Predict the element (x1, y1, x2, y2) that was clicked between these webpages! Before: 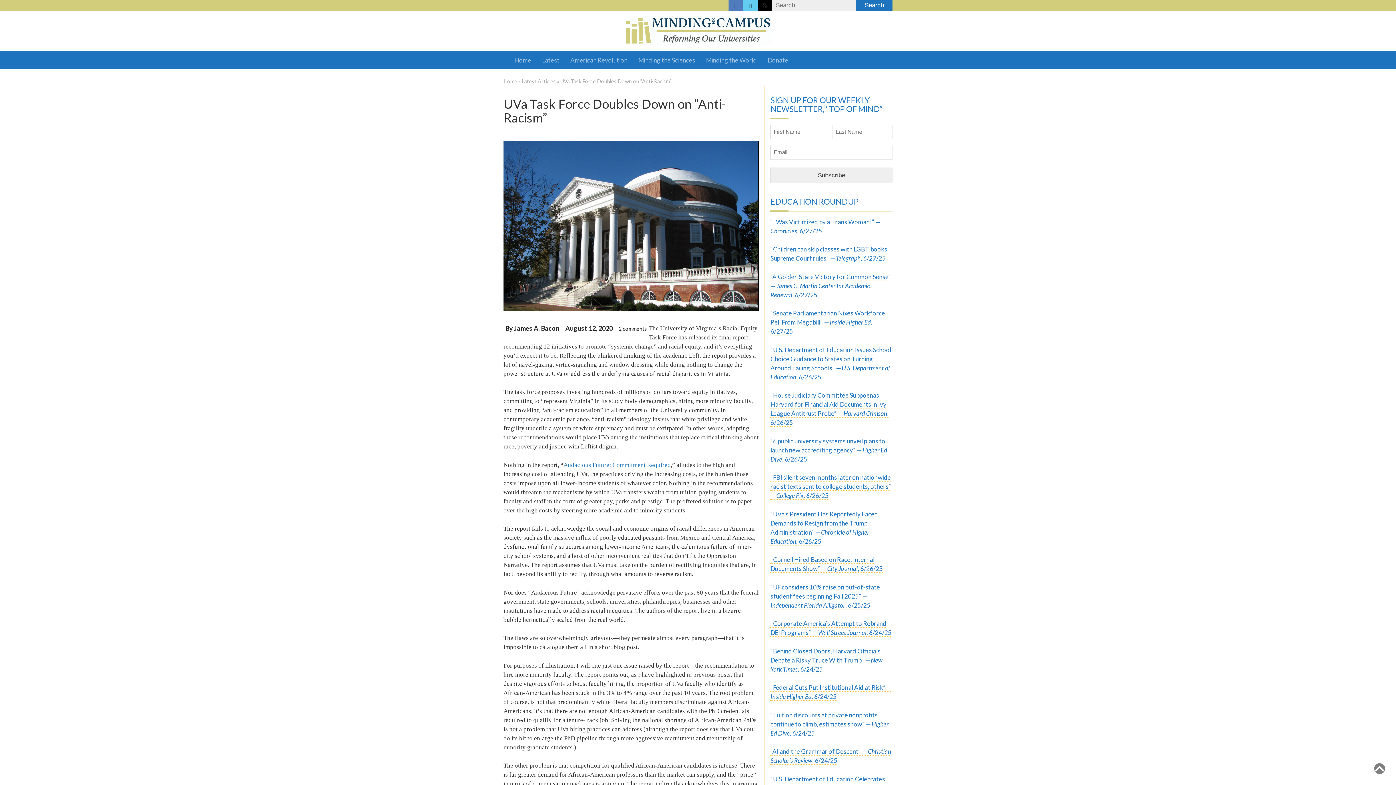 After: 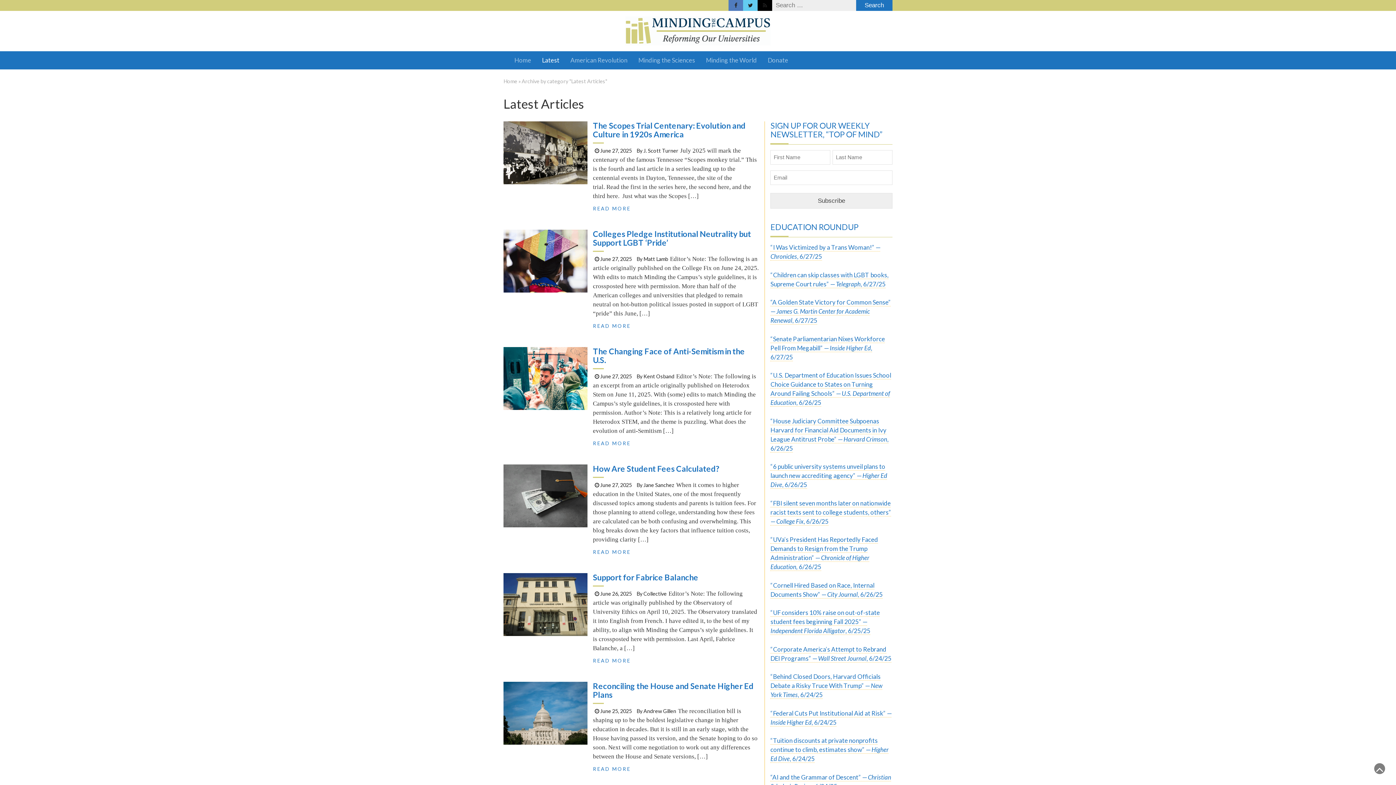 Action: label: Latest bbox: (536, 51, 565, 69)